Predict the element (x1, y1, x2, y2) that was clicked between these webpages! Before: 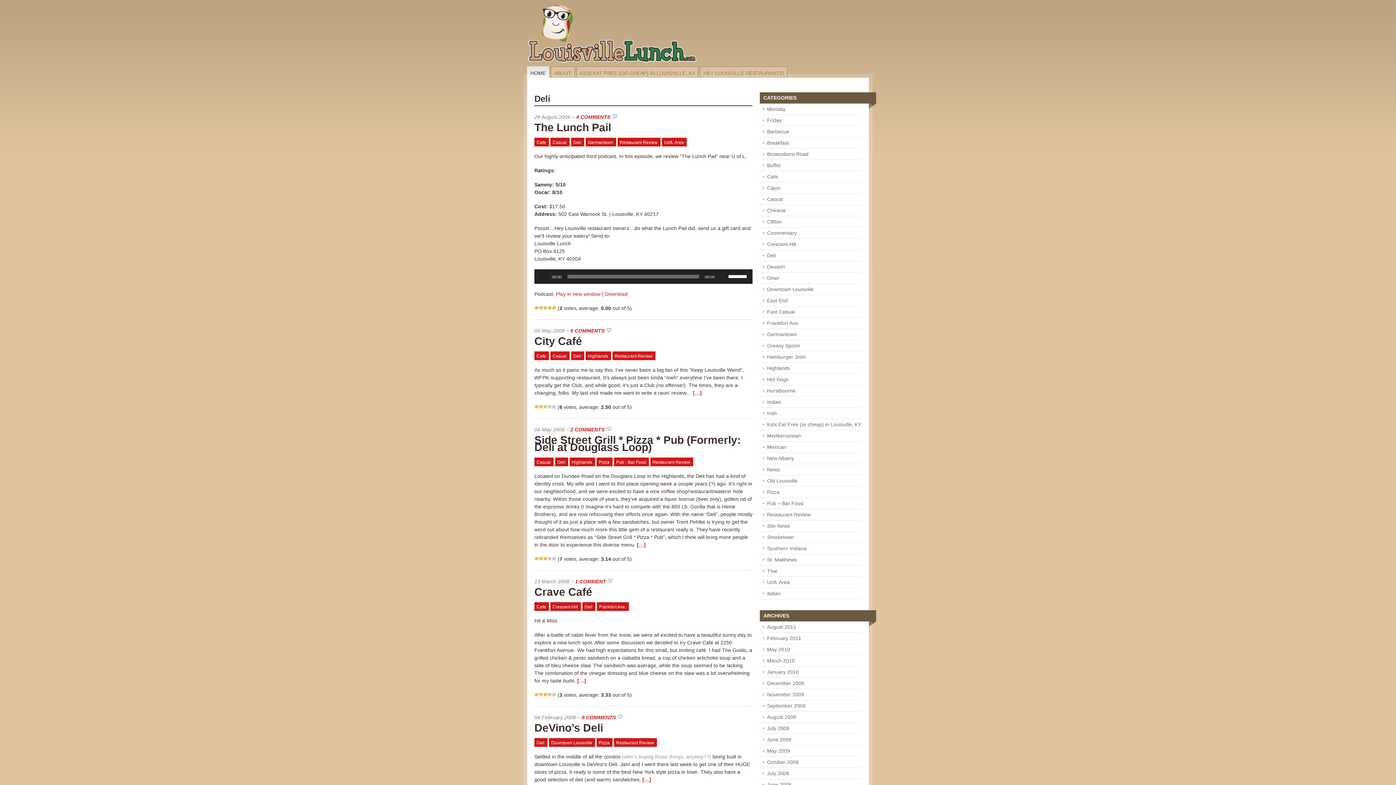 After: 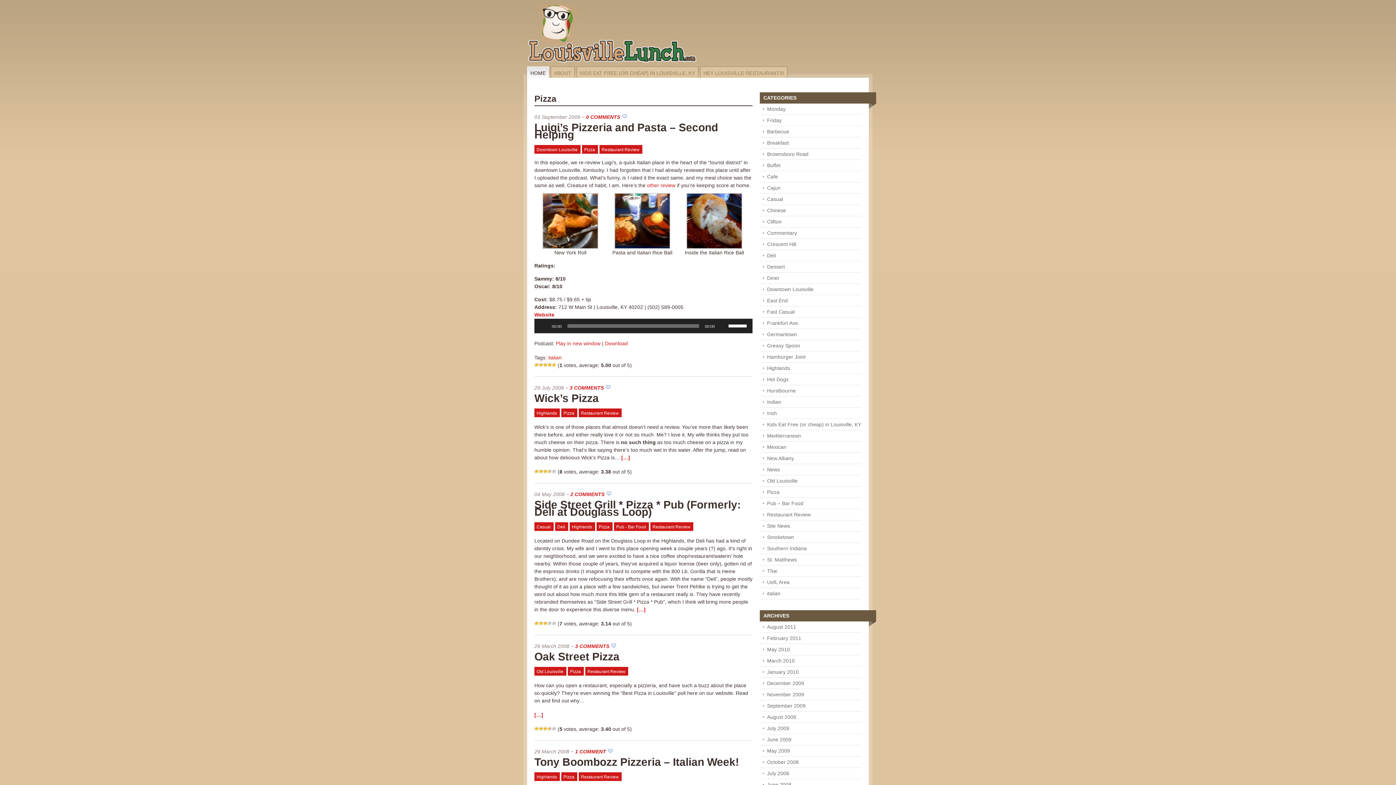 Action: label: Pizza bbox: (596, 738, 612, 747)